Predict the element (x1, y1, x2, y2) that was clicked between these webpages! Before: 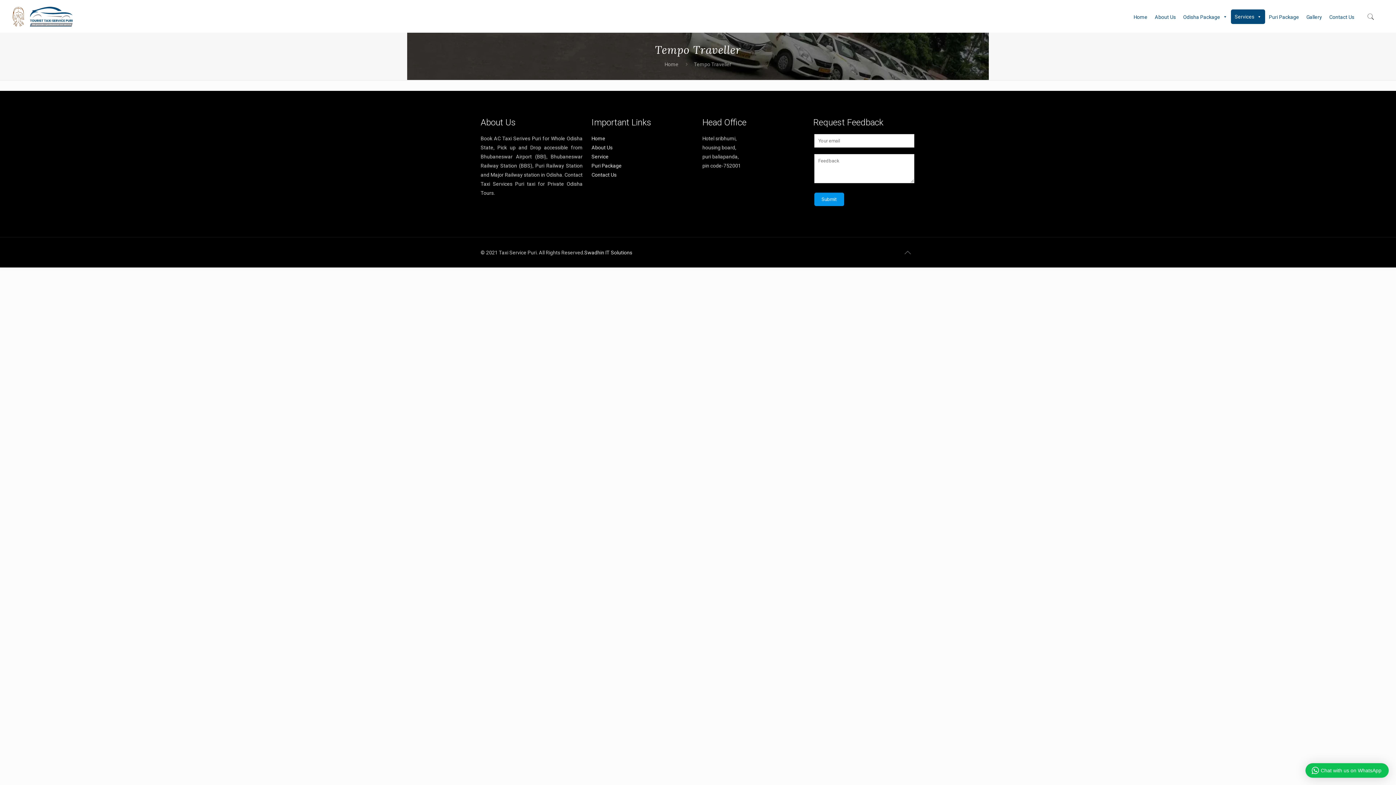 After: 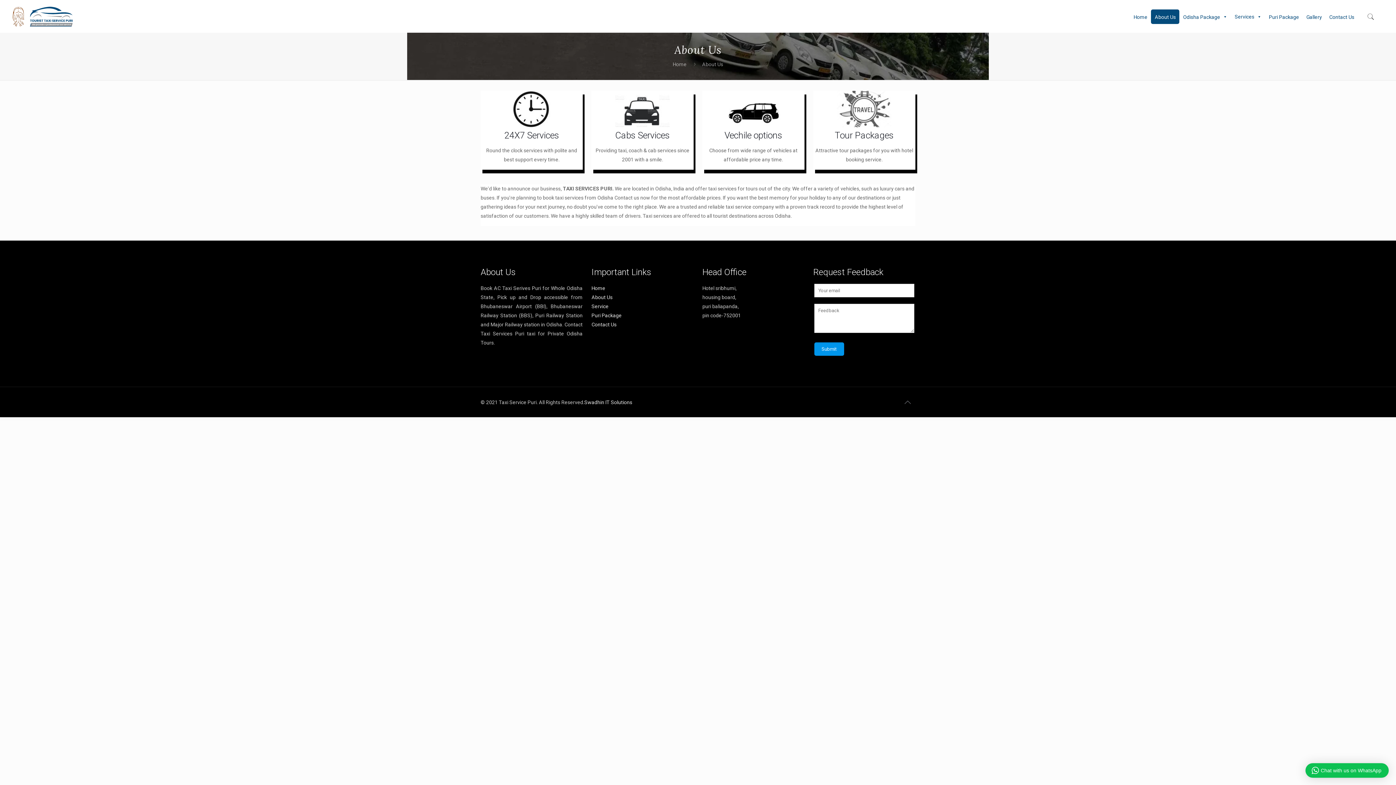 Action: label: About Us bbox: (1151, 9, 1179, 24)